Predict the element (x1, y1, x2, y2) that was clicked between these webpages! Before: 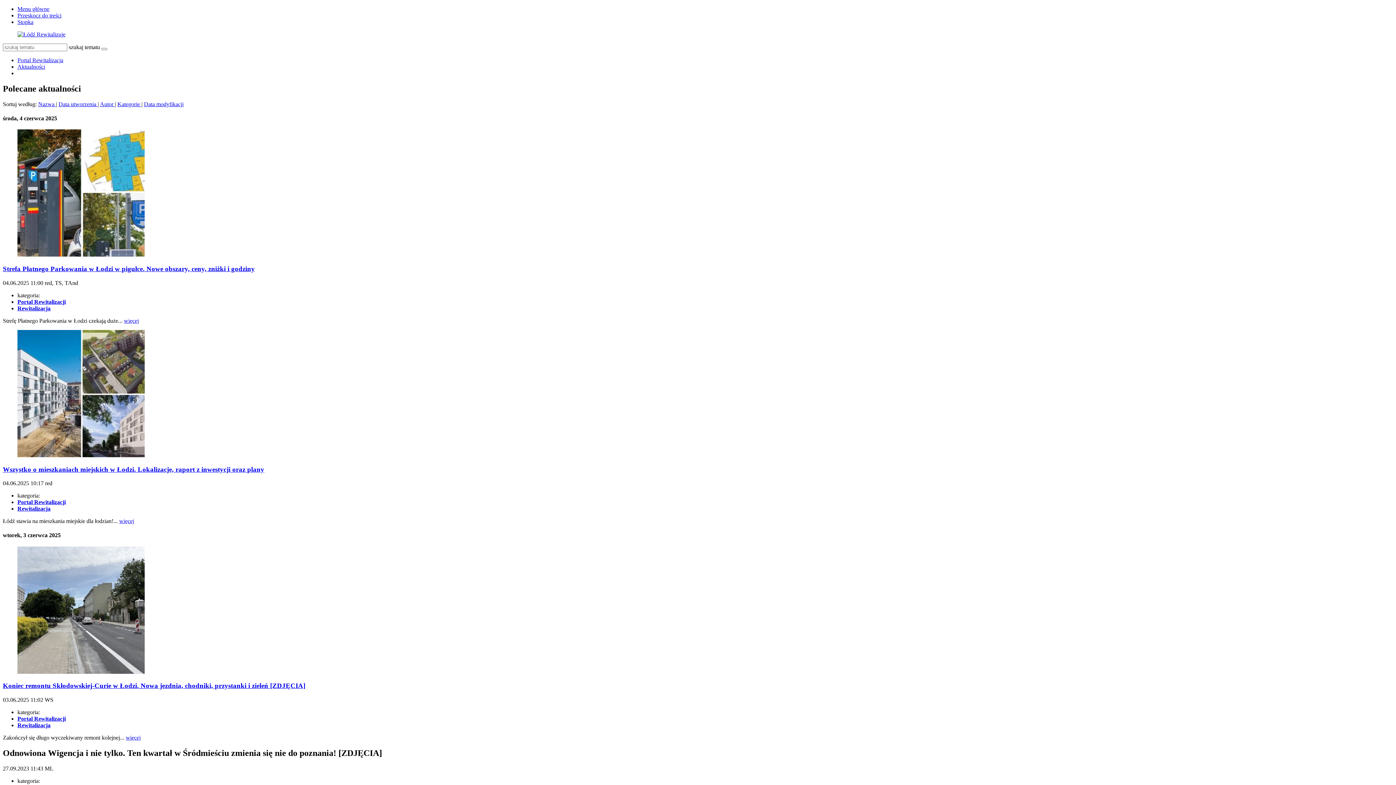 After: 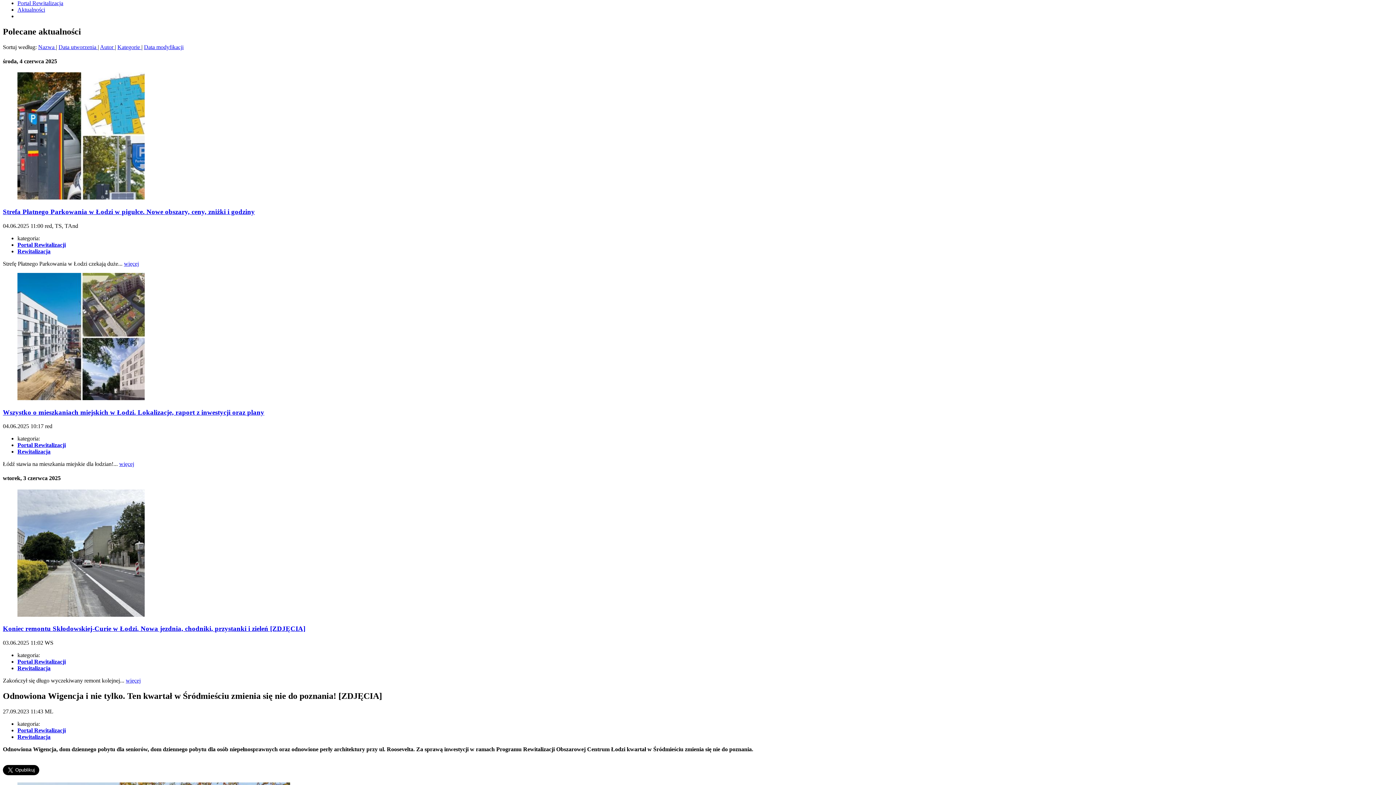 Action: bbox: (17, 12, 61, 18) label: Przeskocz do treści